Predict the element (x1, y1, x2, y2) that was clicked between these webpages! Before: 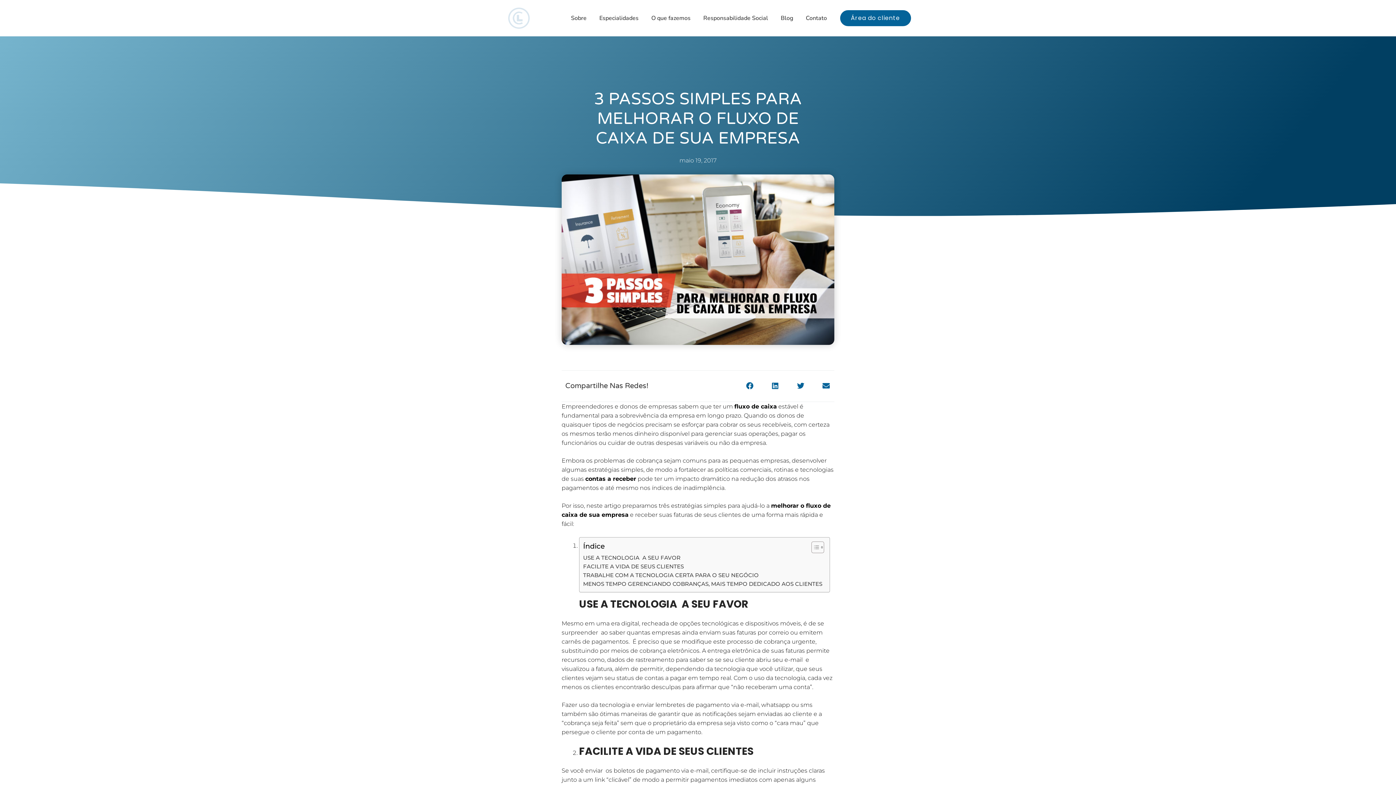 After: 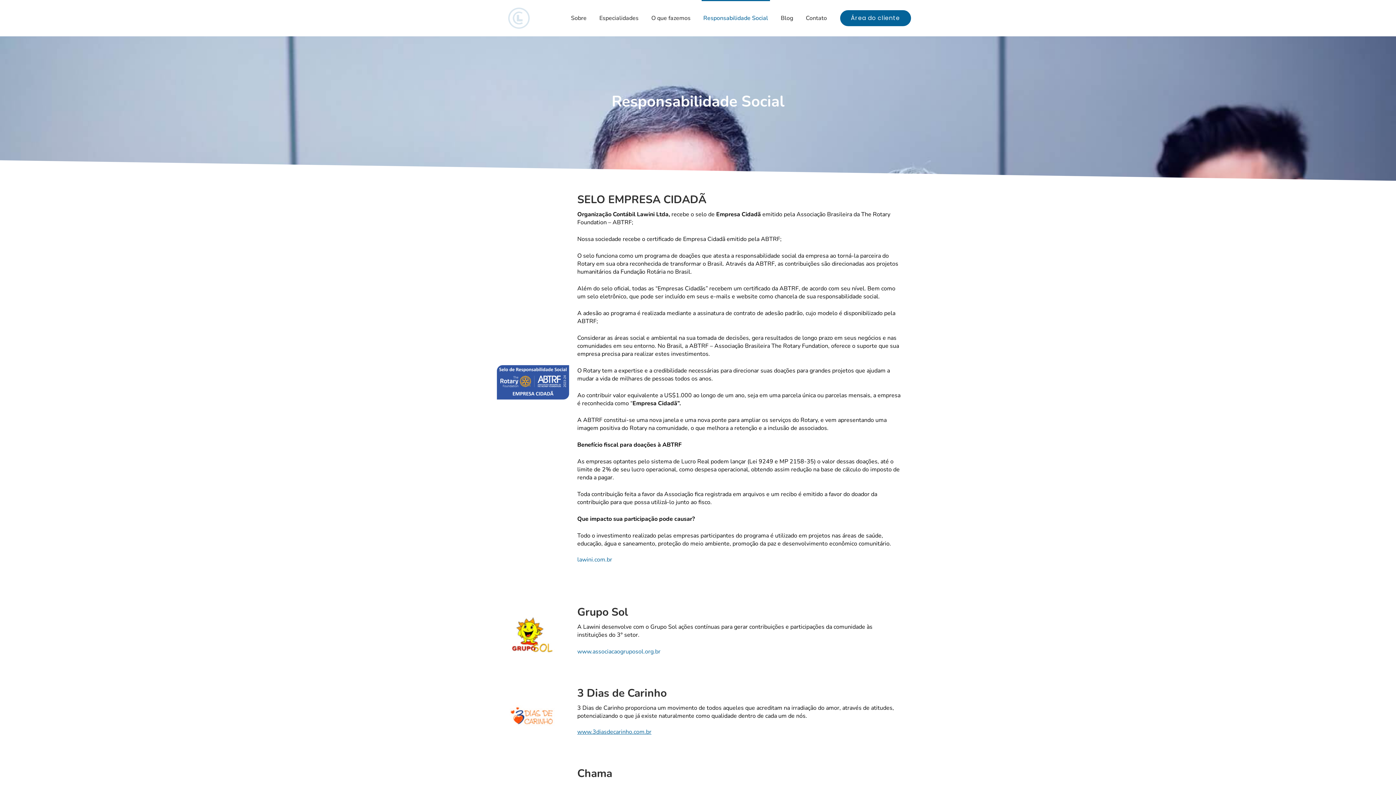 Action: bbox: (701, 0, 770, 36) label: Responsabilidade Social